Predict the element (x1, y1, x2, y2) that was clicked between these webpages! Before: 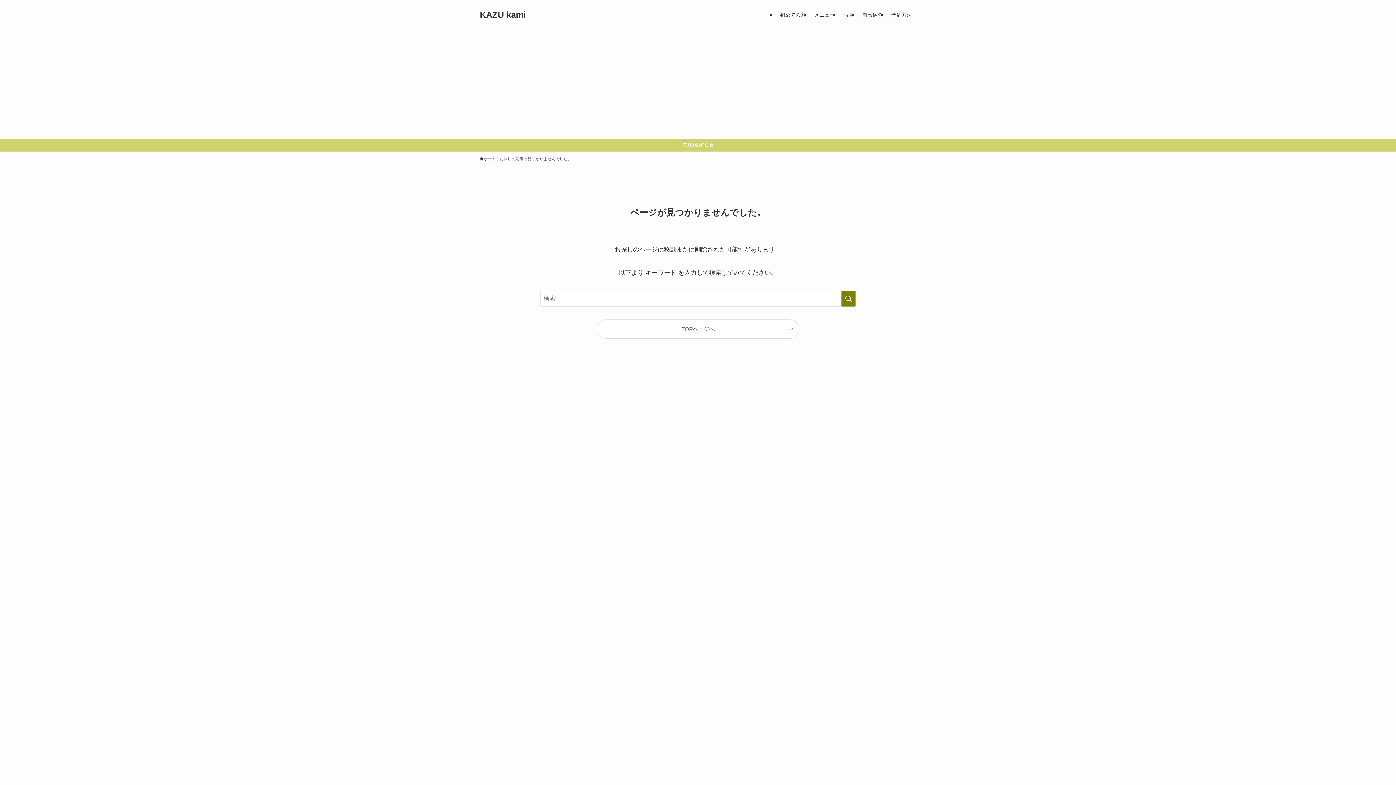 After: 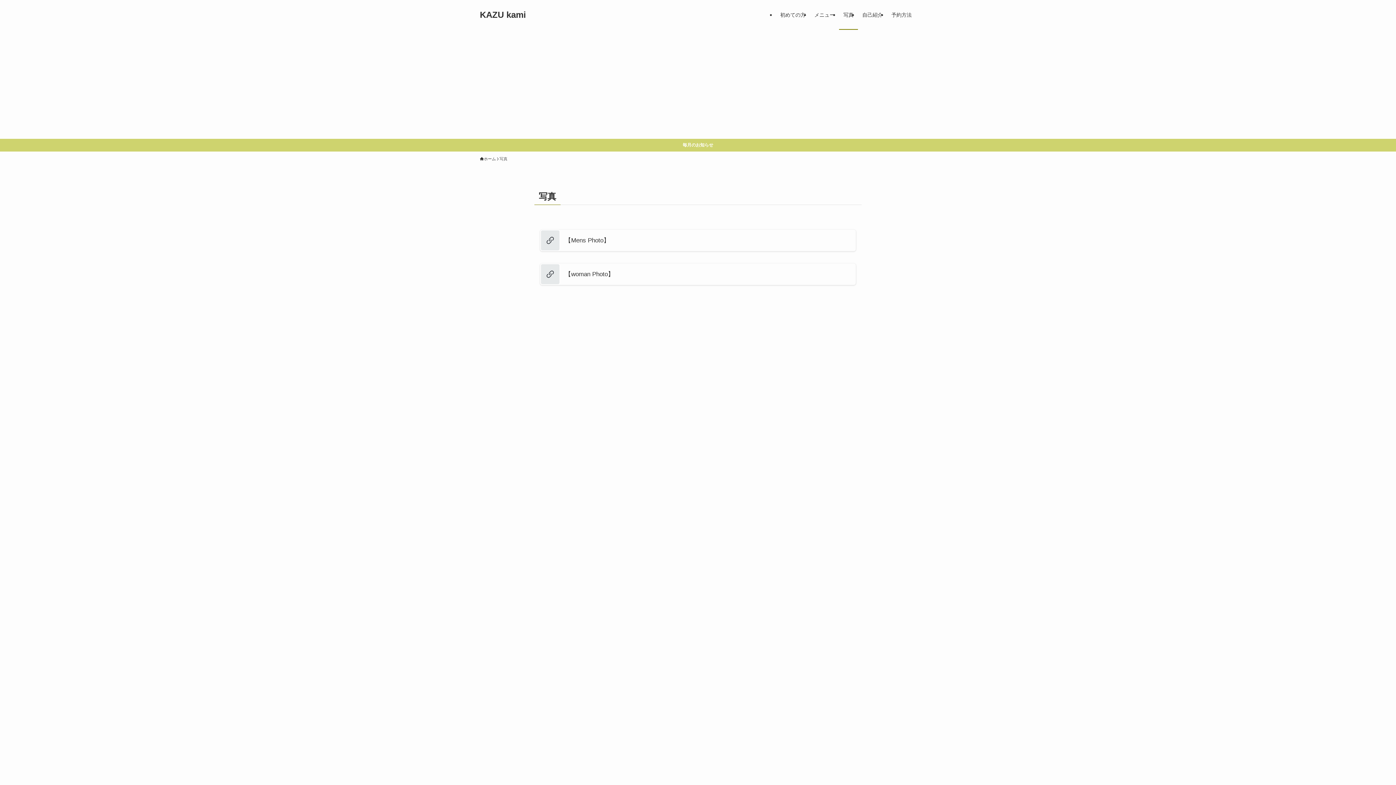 Action: label: 写真 bbox: (839, 0, 858, 29)